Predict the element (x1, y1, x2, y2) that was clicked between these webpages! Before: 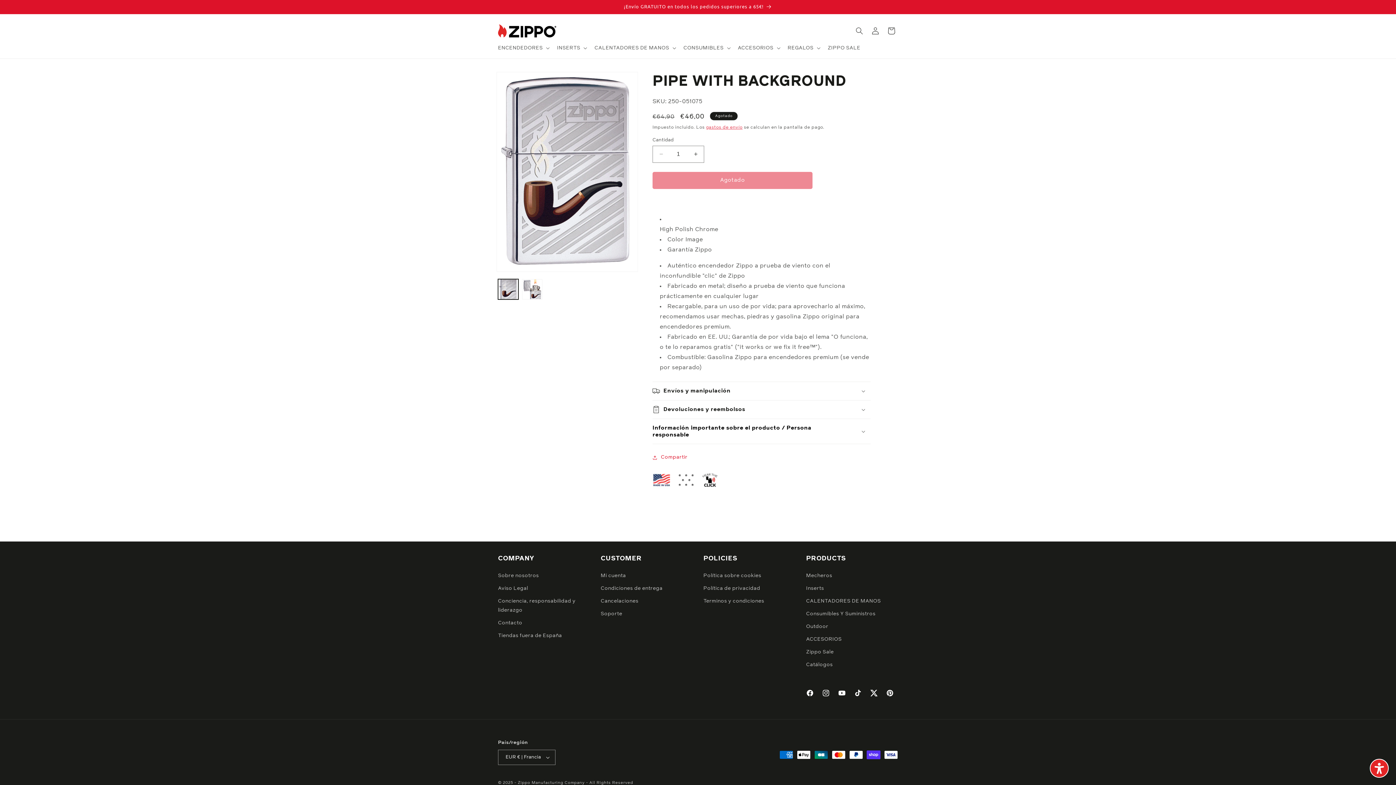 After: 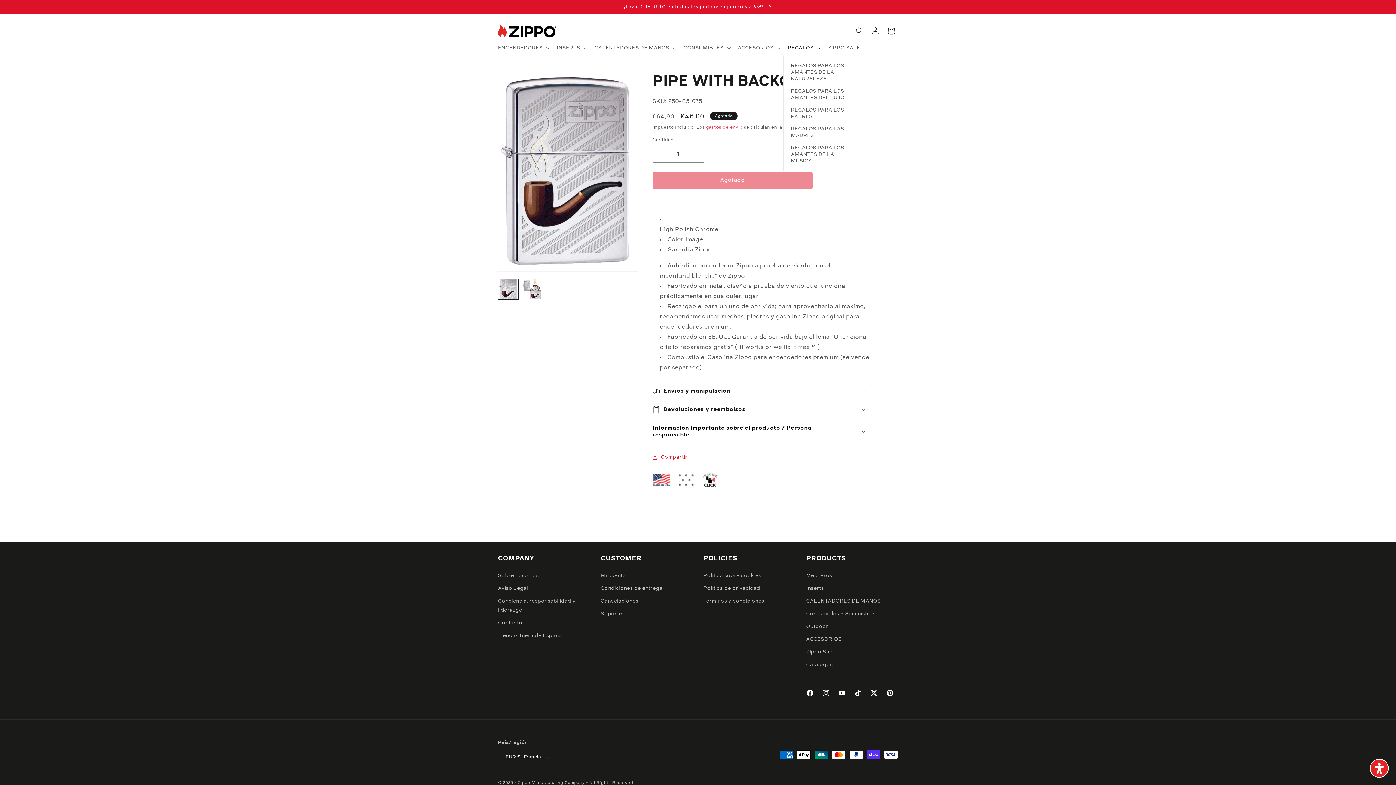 Action: bbox: (783, 40, 823, 55) label: REGALOS